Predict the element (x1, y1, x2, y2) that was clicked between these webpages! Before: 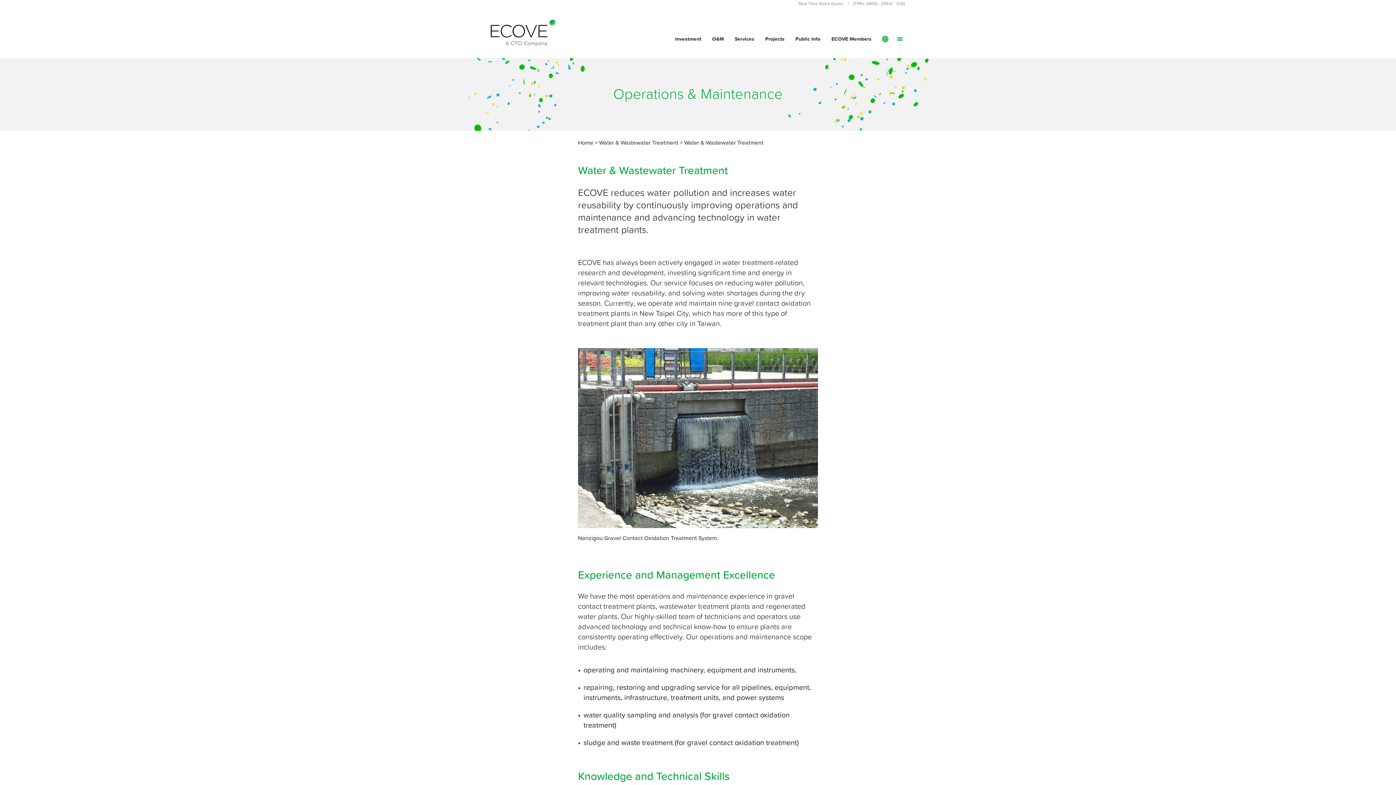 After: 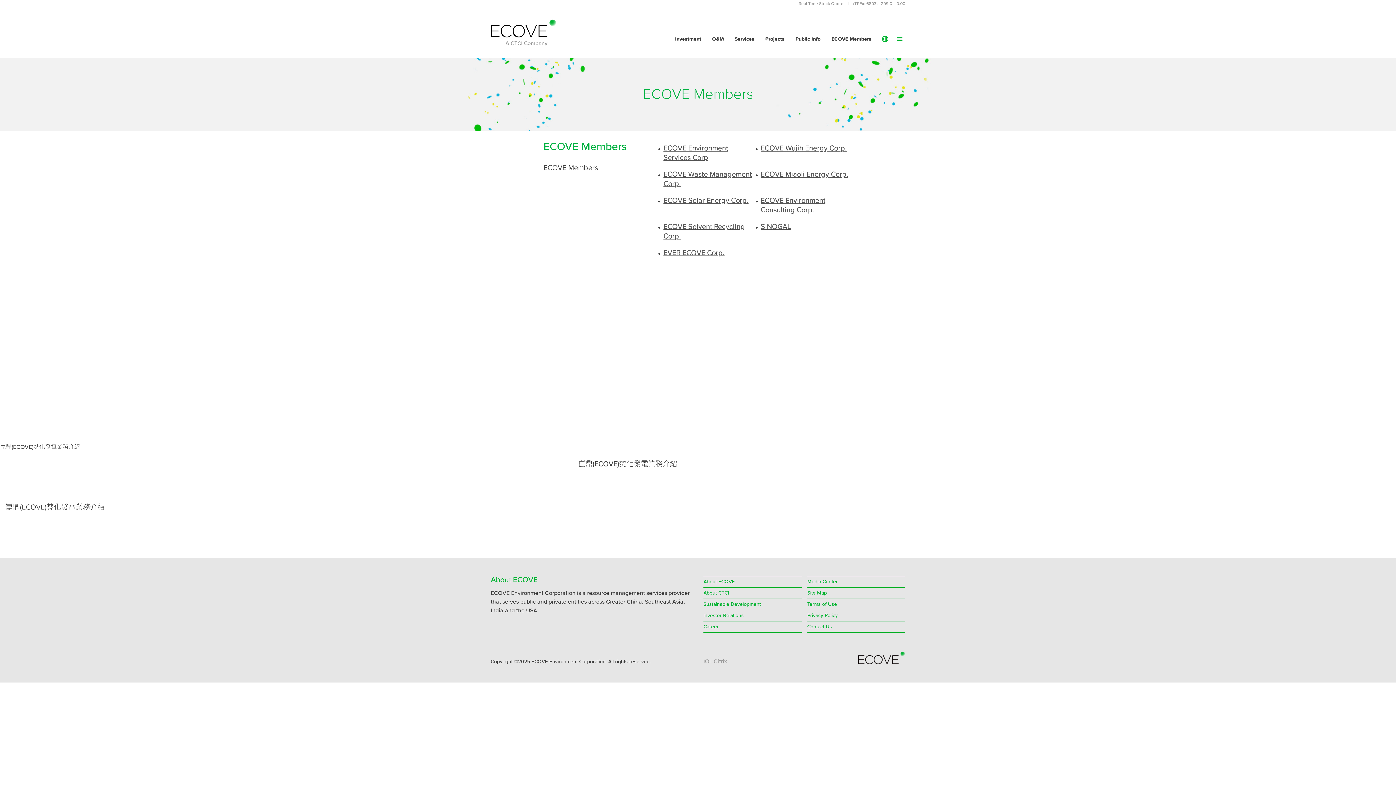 Action: label: ECOVE Members bbox: (831, 36, 871, 41)